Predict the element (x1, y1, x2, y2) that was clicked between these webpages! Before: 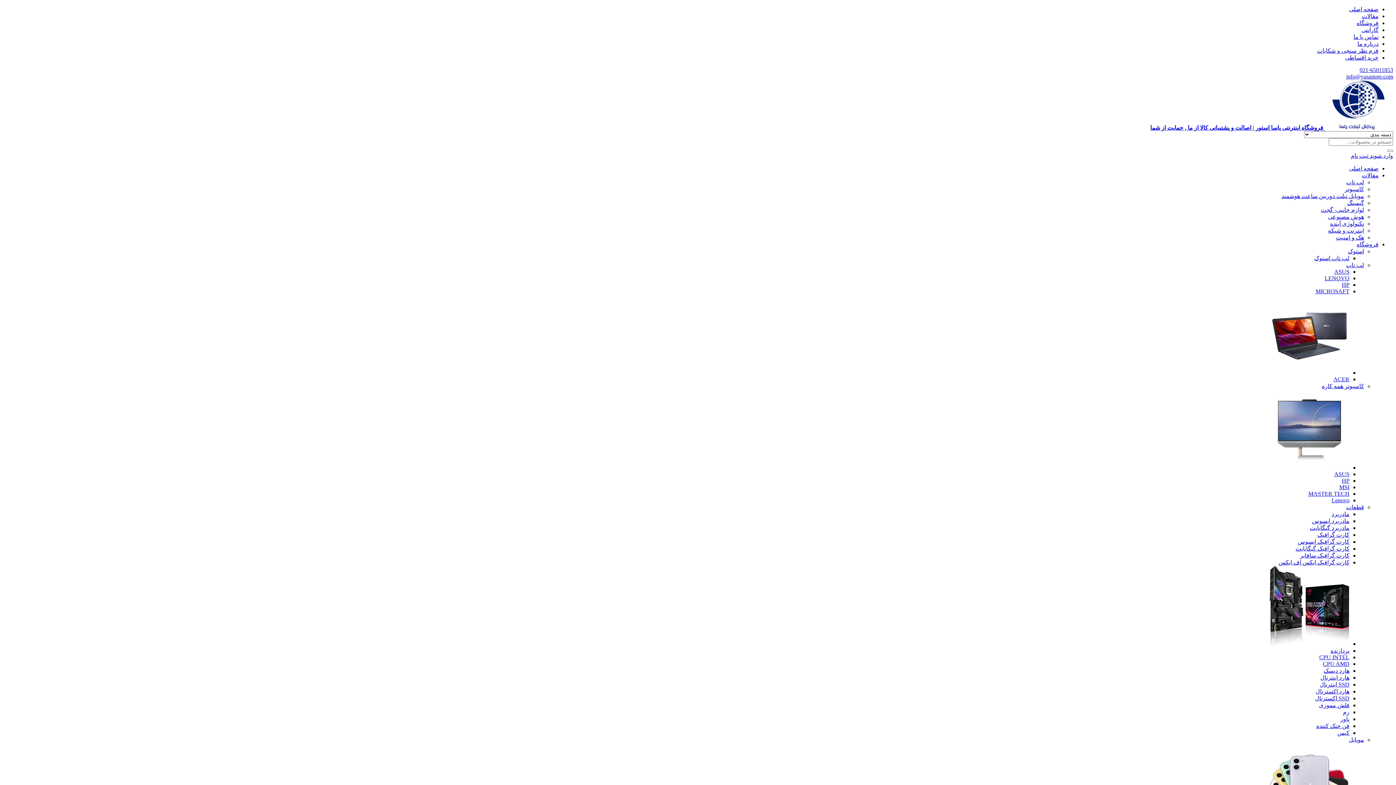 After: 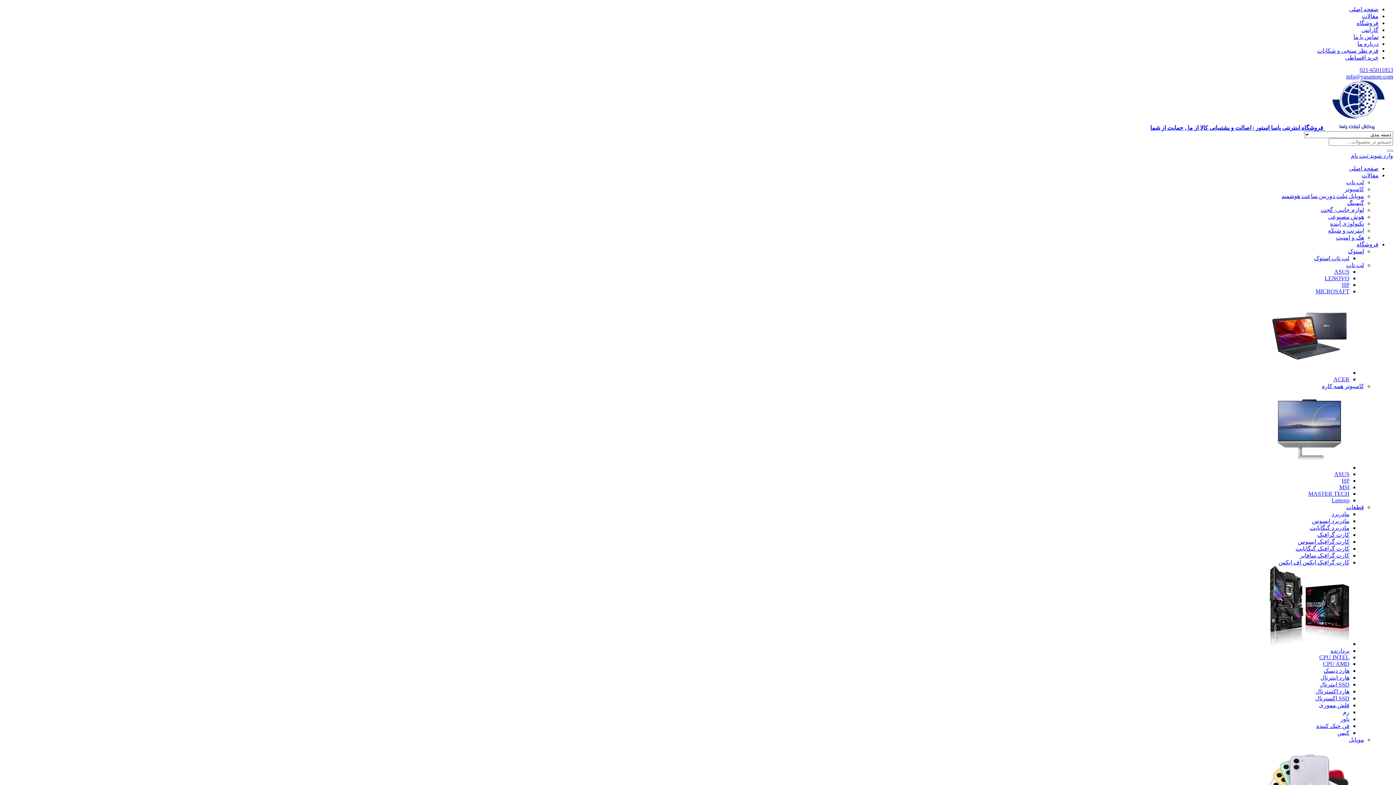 Action: label: ACER bbox: (1333, 376, 1349, 382)